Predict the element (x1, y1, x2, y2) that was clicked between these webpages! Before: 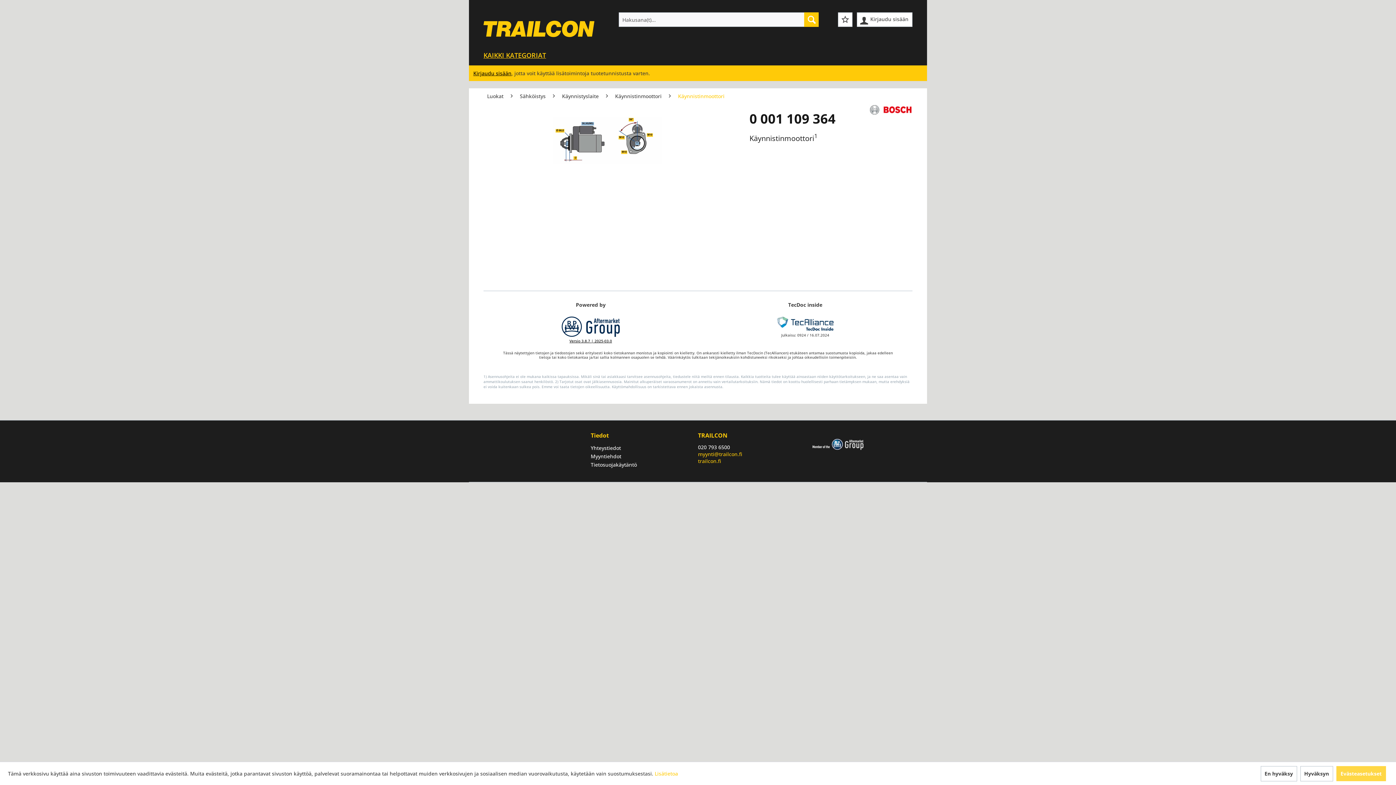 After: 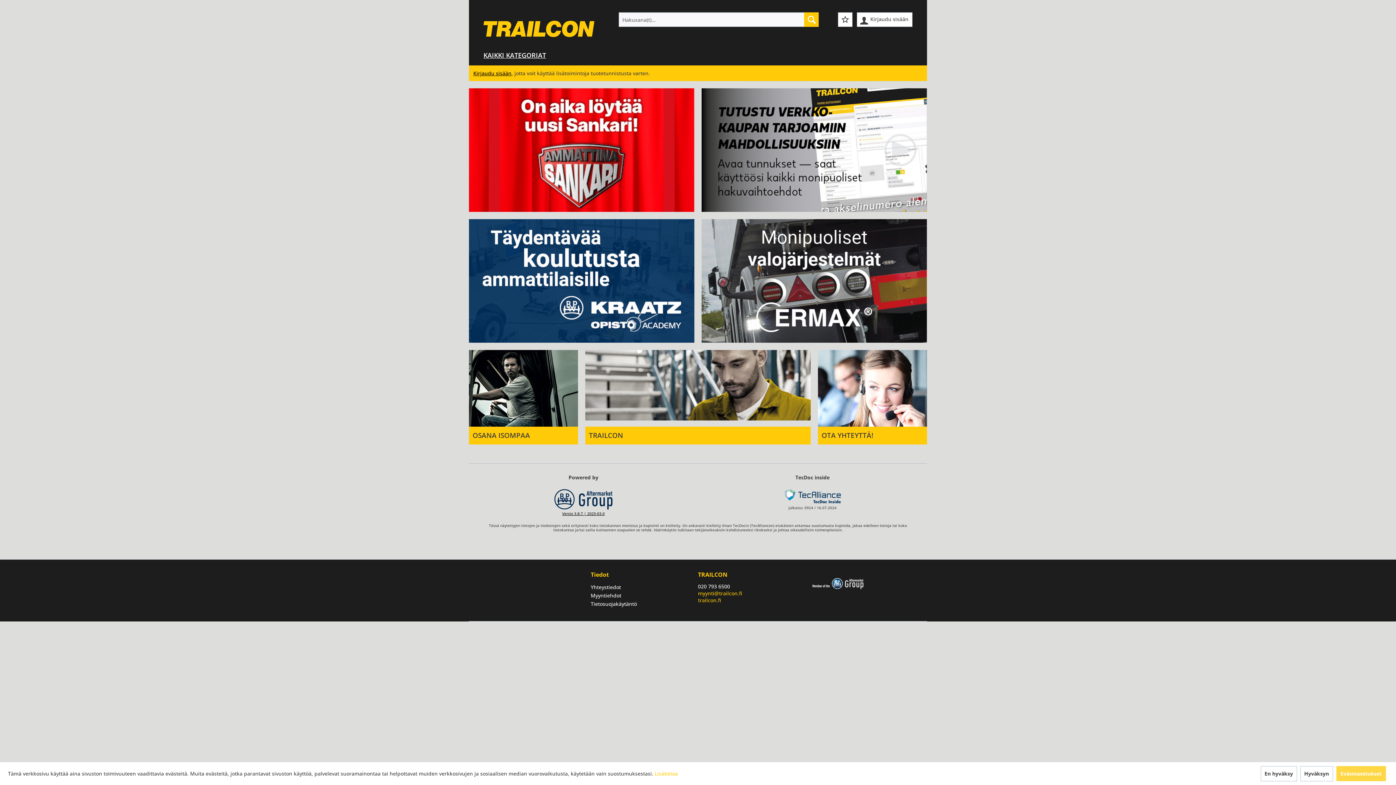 Action: bbox: (483, 20, 594, 49)